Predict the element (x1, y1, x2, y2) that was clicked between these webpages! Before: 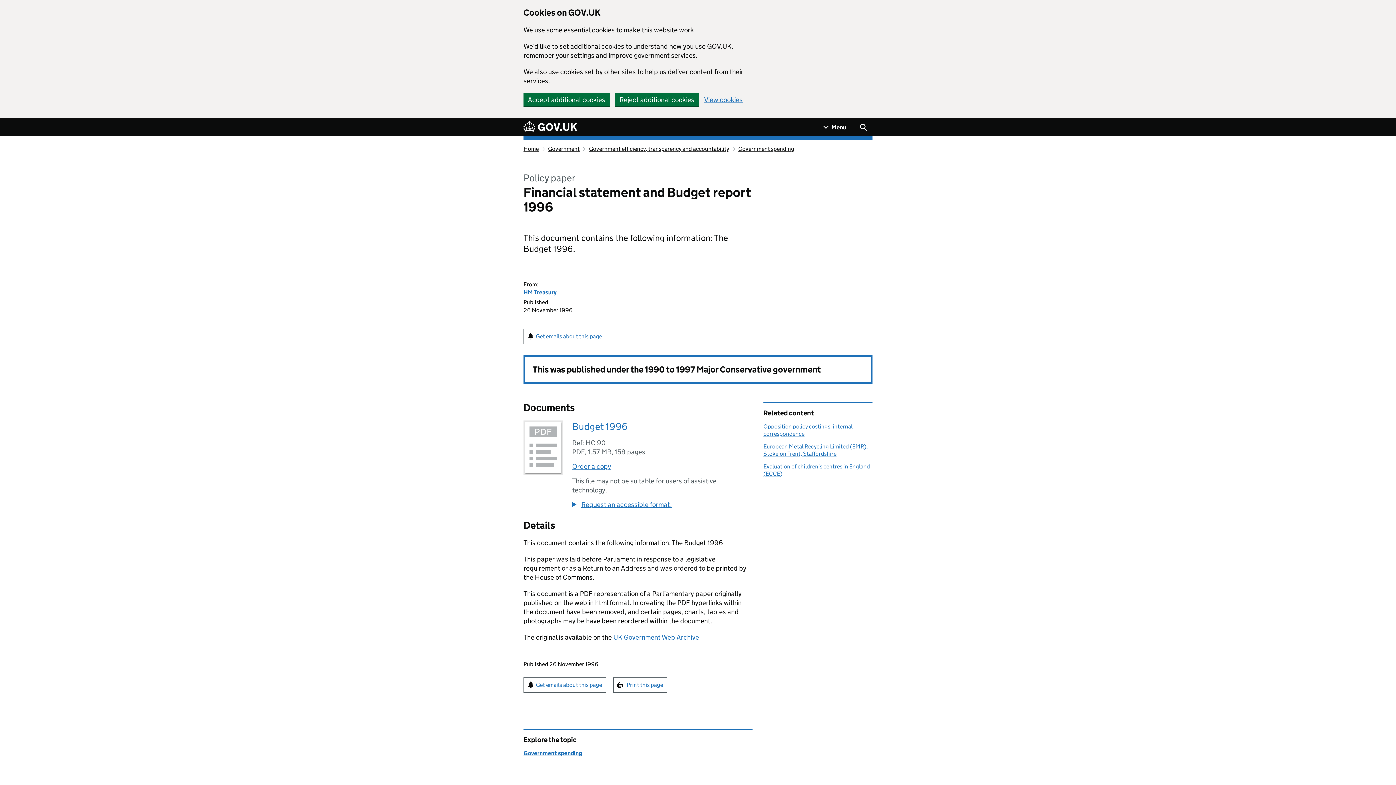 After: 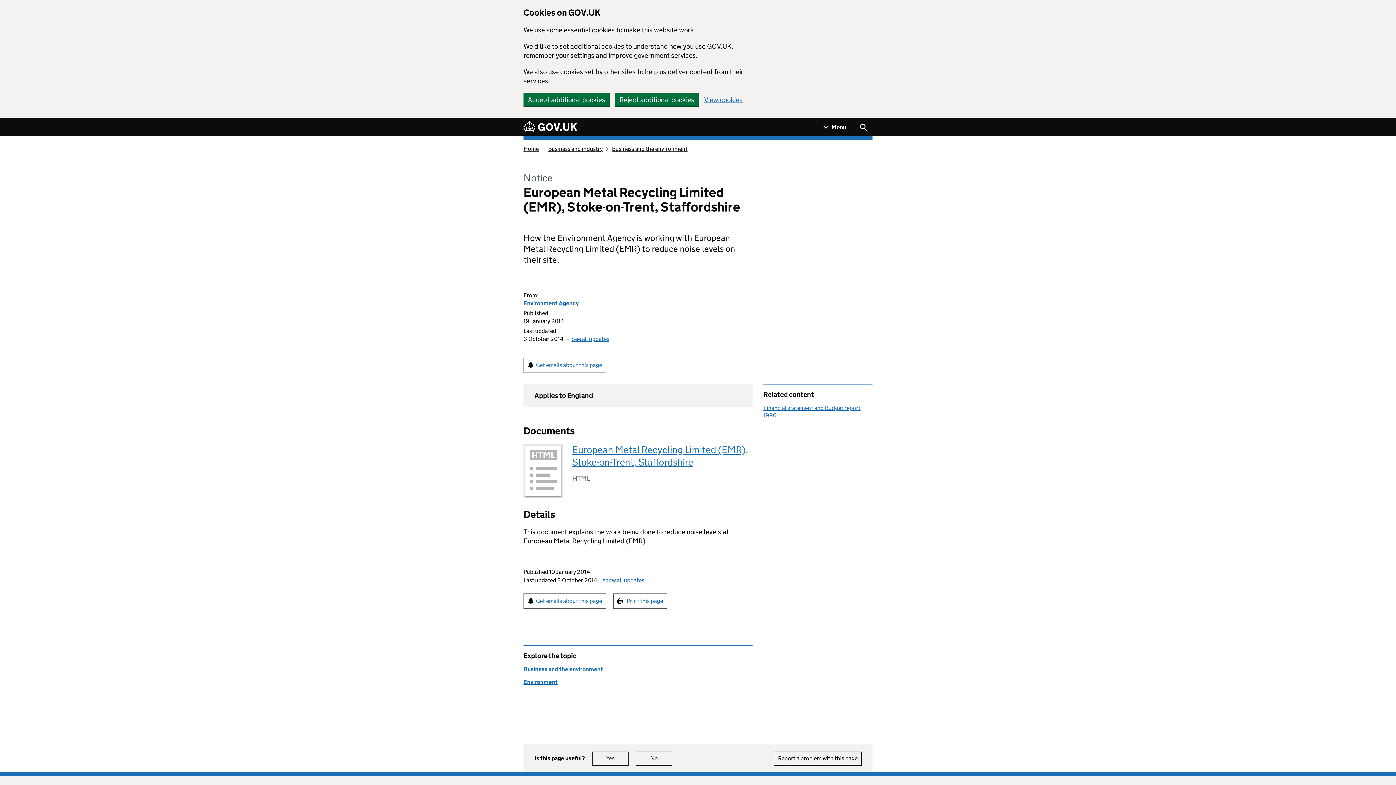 Action: bbox: (763, 443, 868, 457) label: European Metal Recycling Limited (EMR), Stoke-on-Trent, Staffordshire